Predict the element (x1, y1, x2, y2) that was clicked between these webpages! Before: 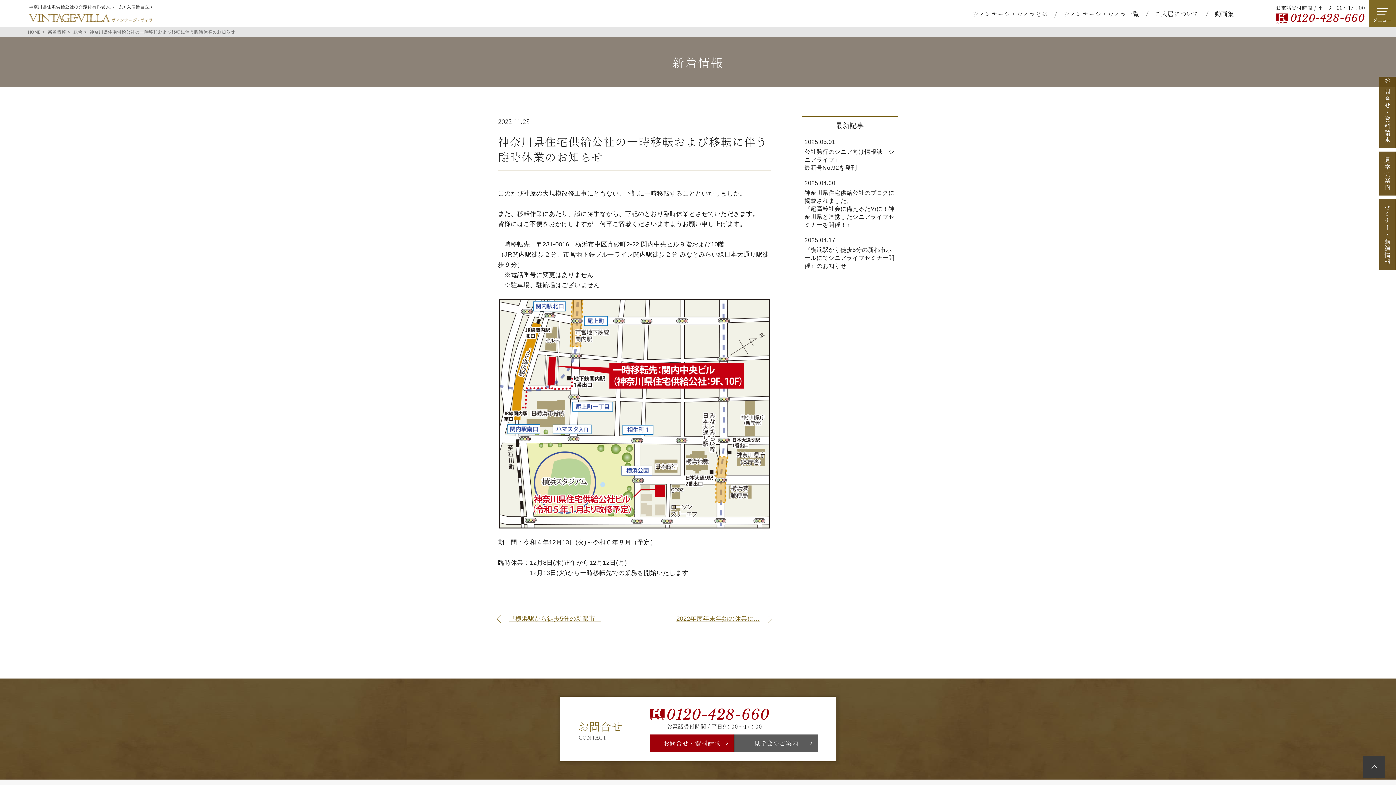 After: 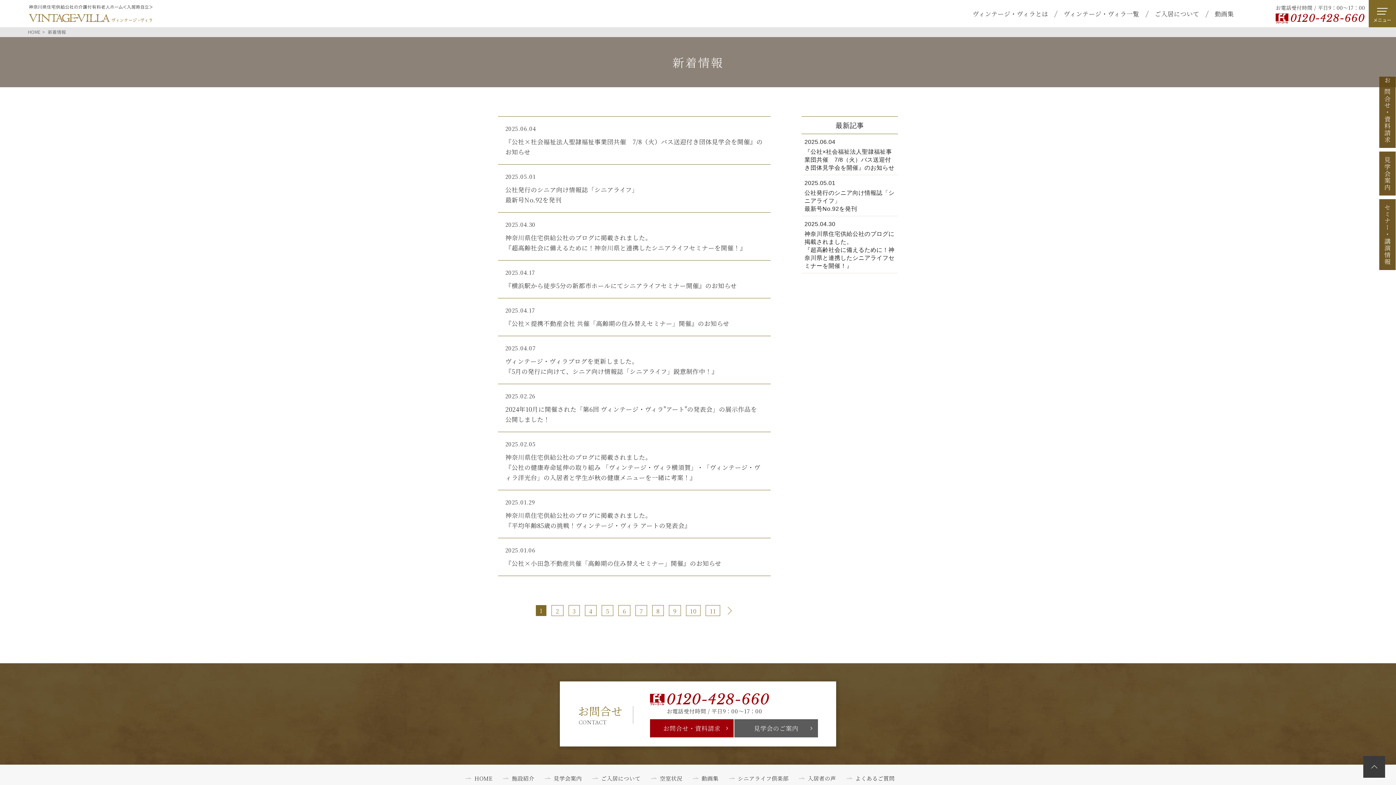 Action: label: 新着情報 bbox: (47, 28, 72, 34)